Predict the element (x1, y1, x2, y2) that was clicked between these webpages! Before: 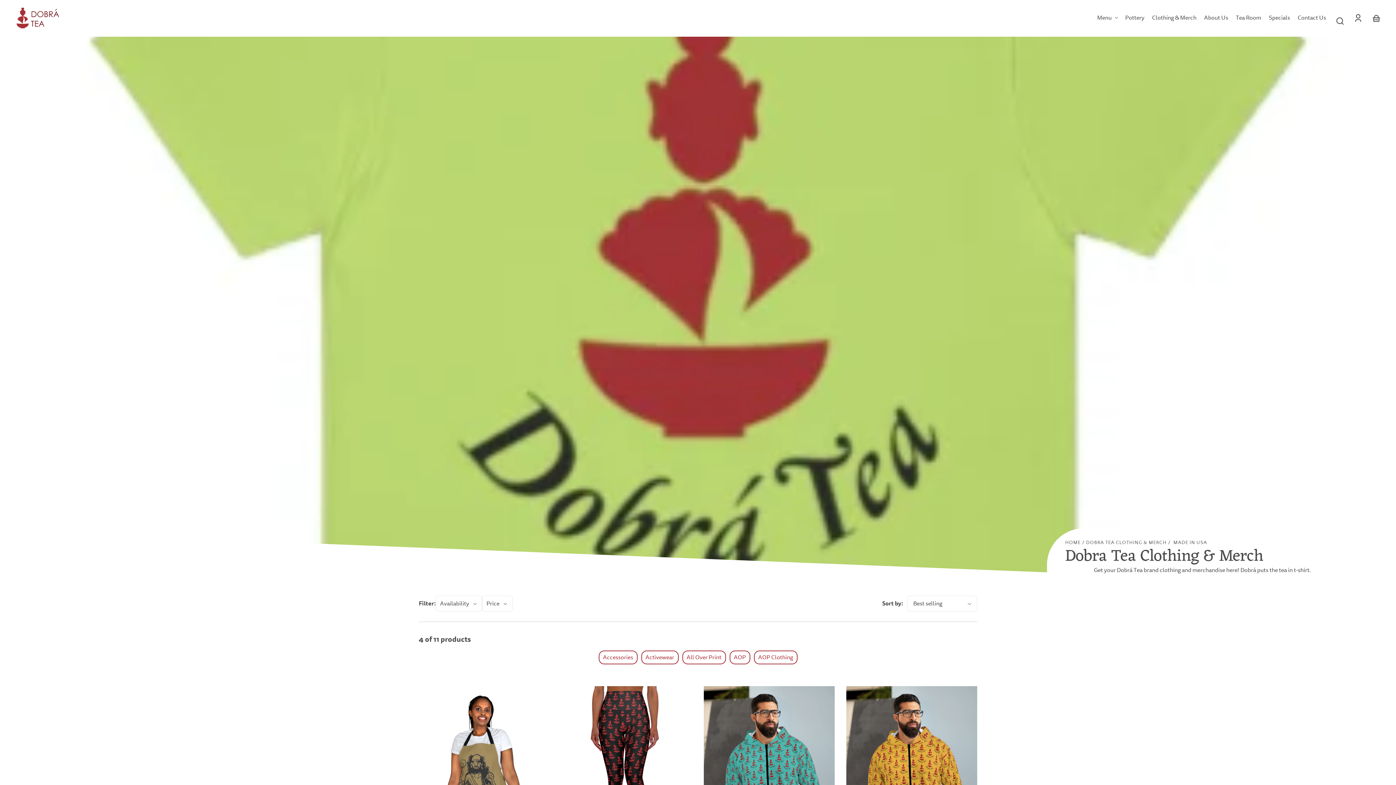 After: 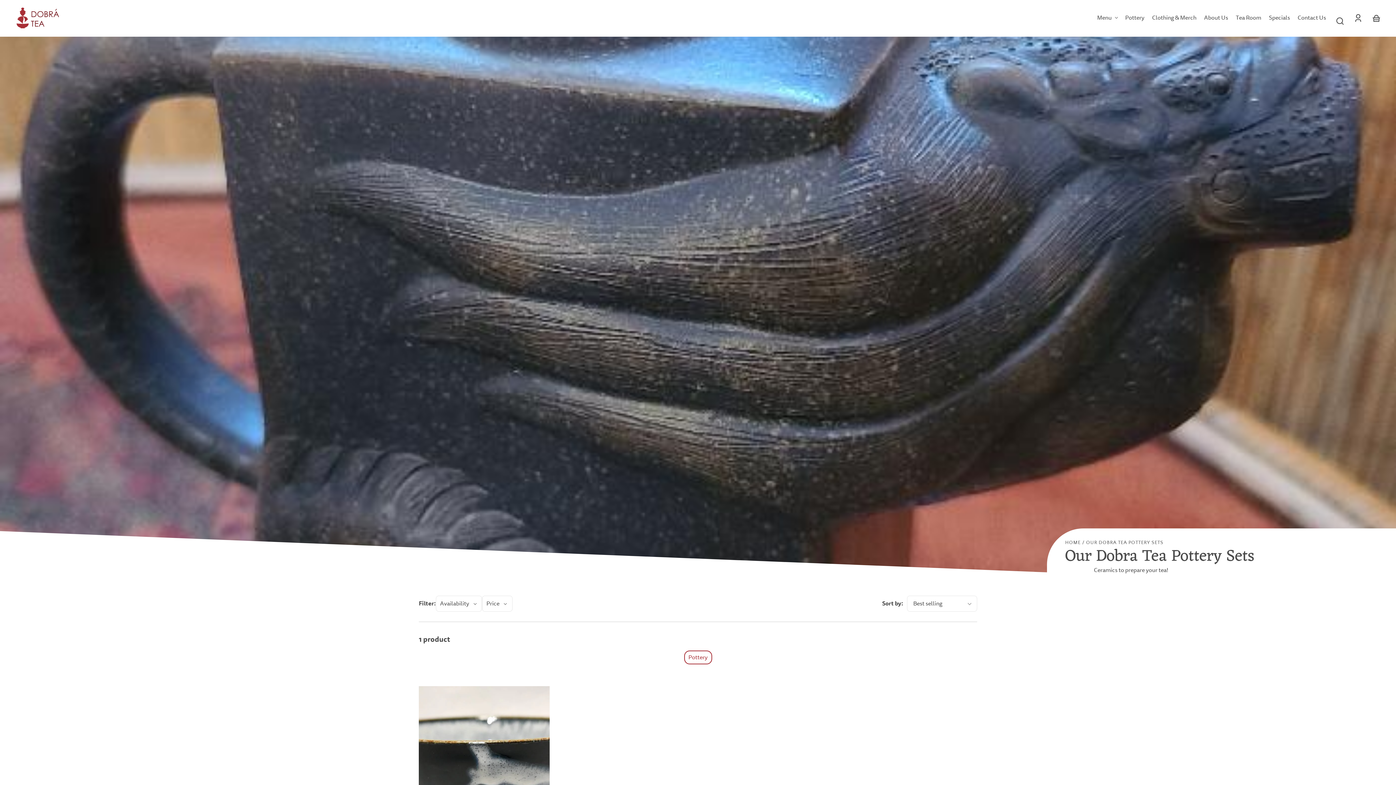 Action: label: Pottery bbox: (1125, 10, 1144, 26)